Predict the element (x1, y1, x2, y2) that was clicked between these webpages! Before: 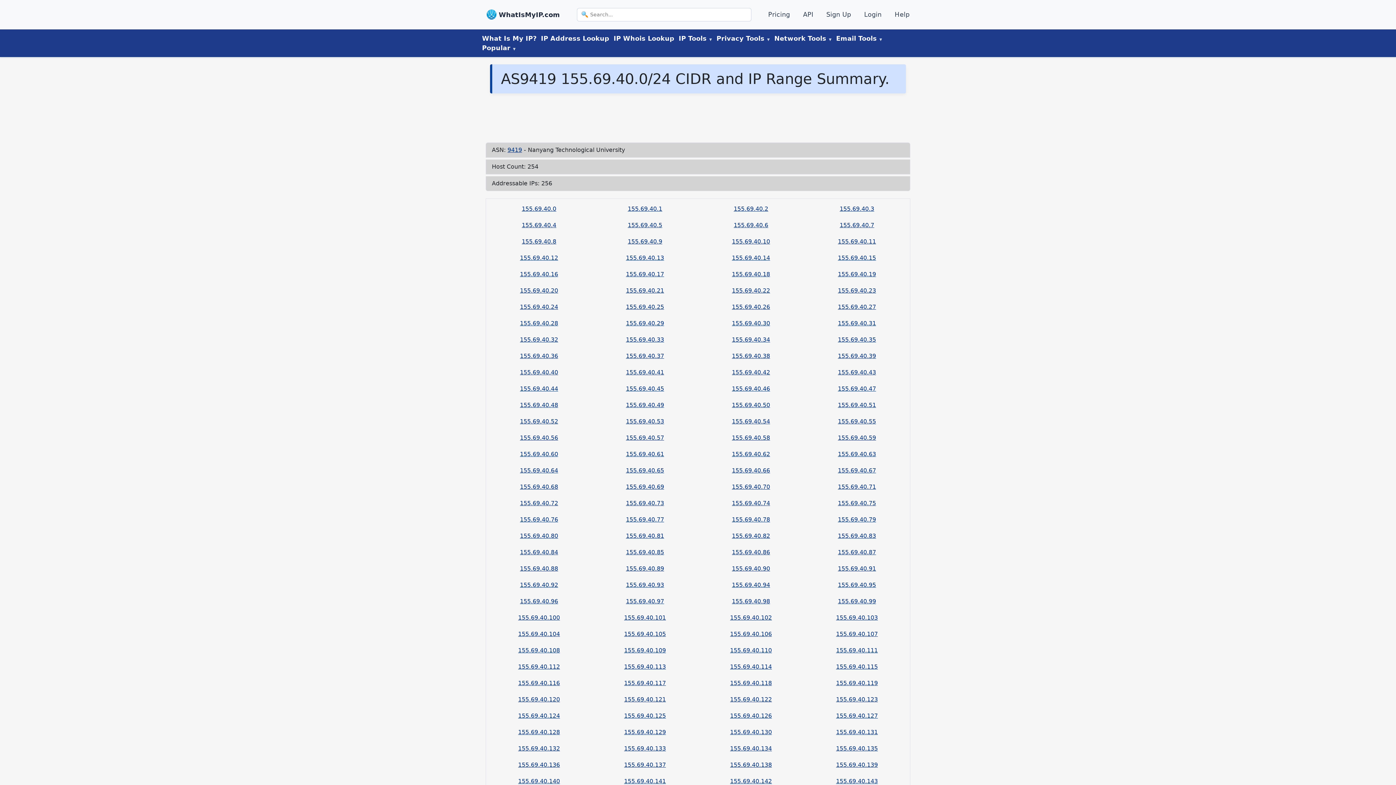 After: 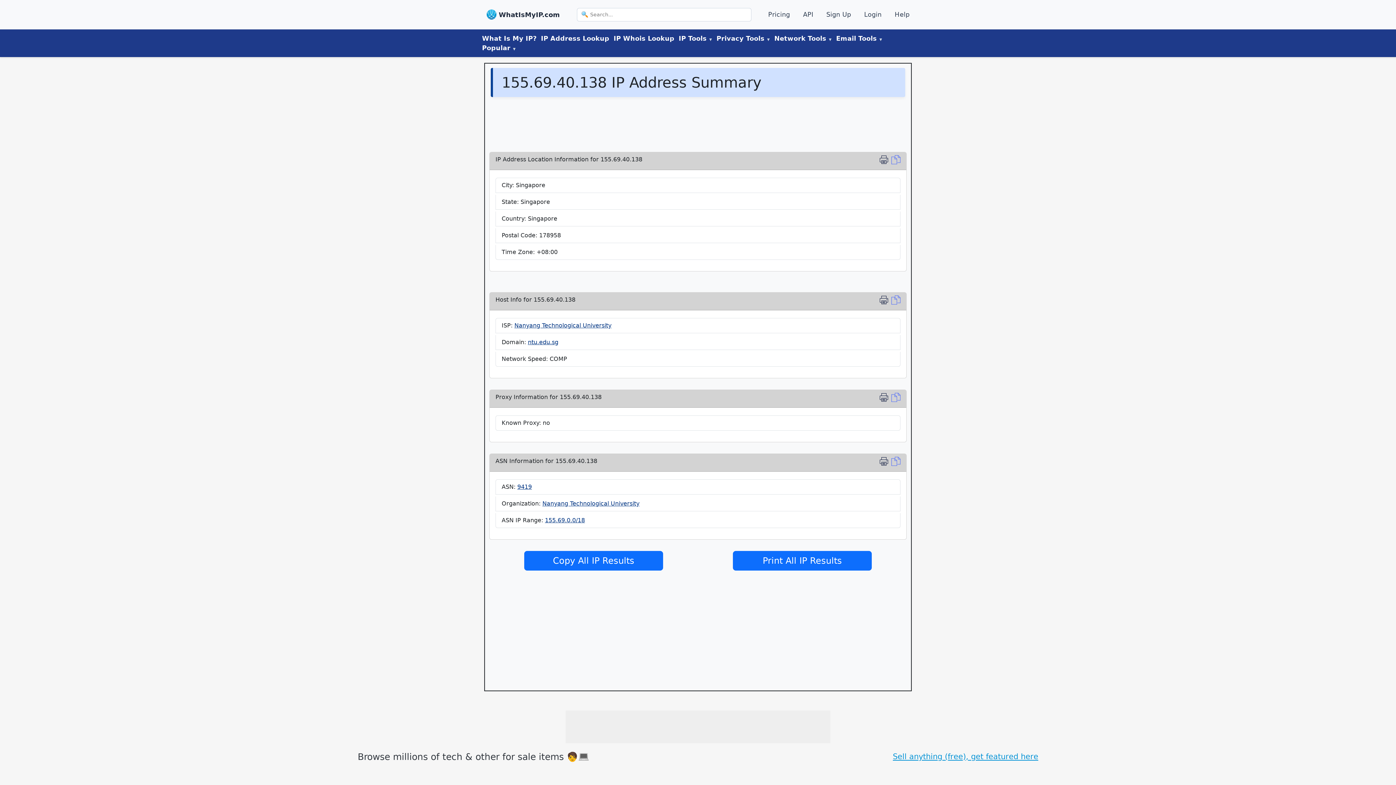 Action: label: 155.69.40.138 bbox: (730, 761, 772, 768)